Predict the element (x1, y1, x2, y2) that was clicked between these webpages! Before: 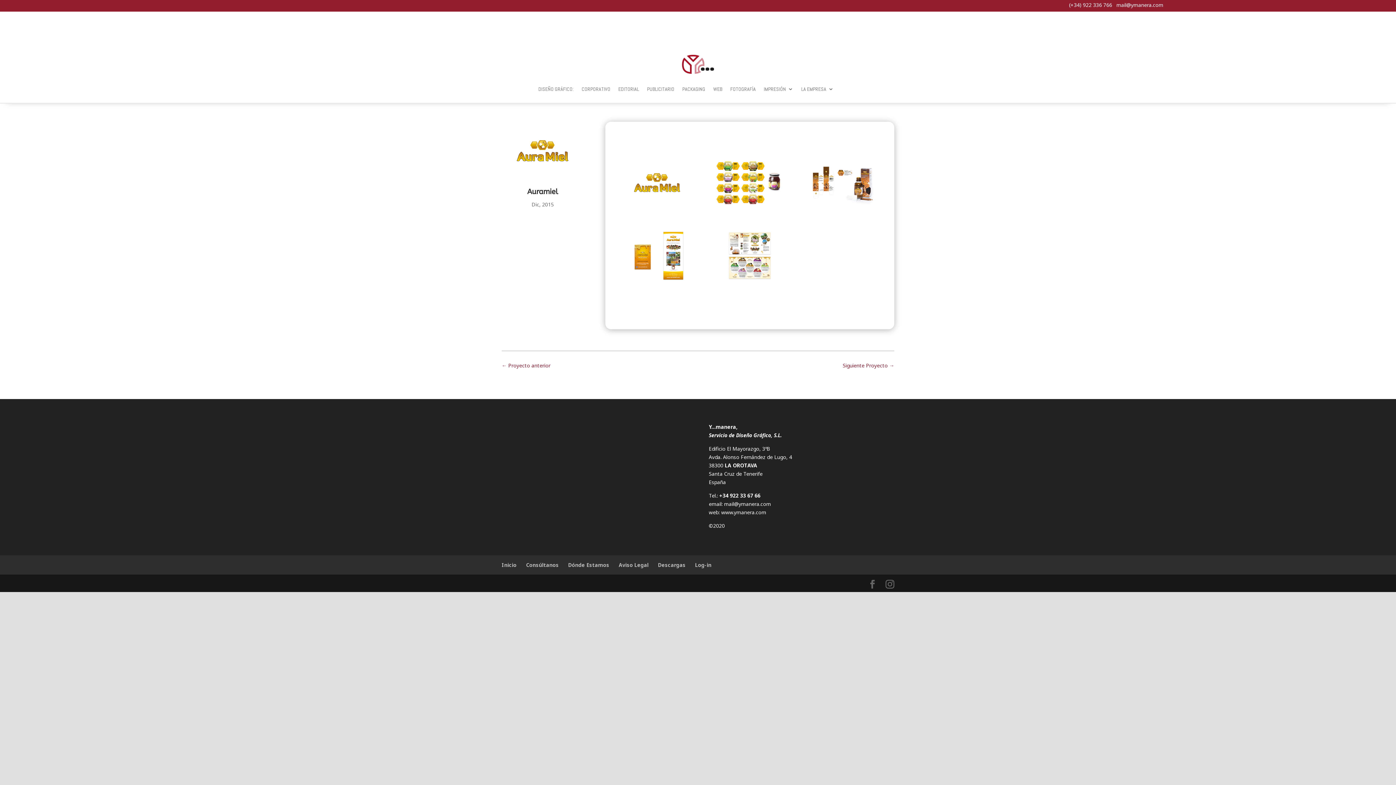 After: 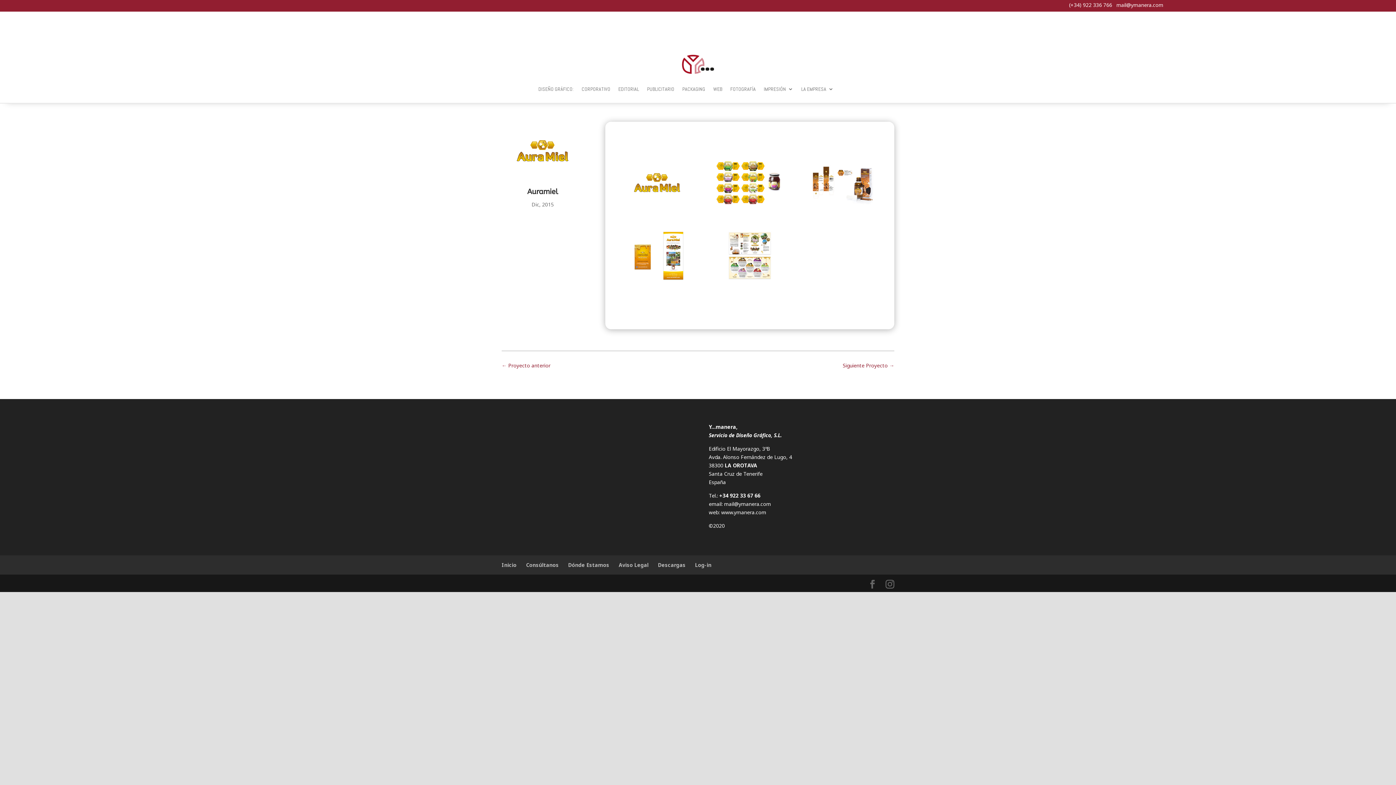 Action: bbox: (1069, 1, 1112, 8) label: (+34) 922 336 766